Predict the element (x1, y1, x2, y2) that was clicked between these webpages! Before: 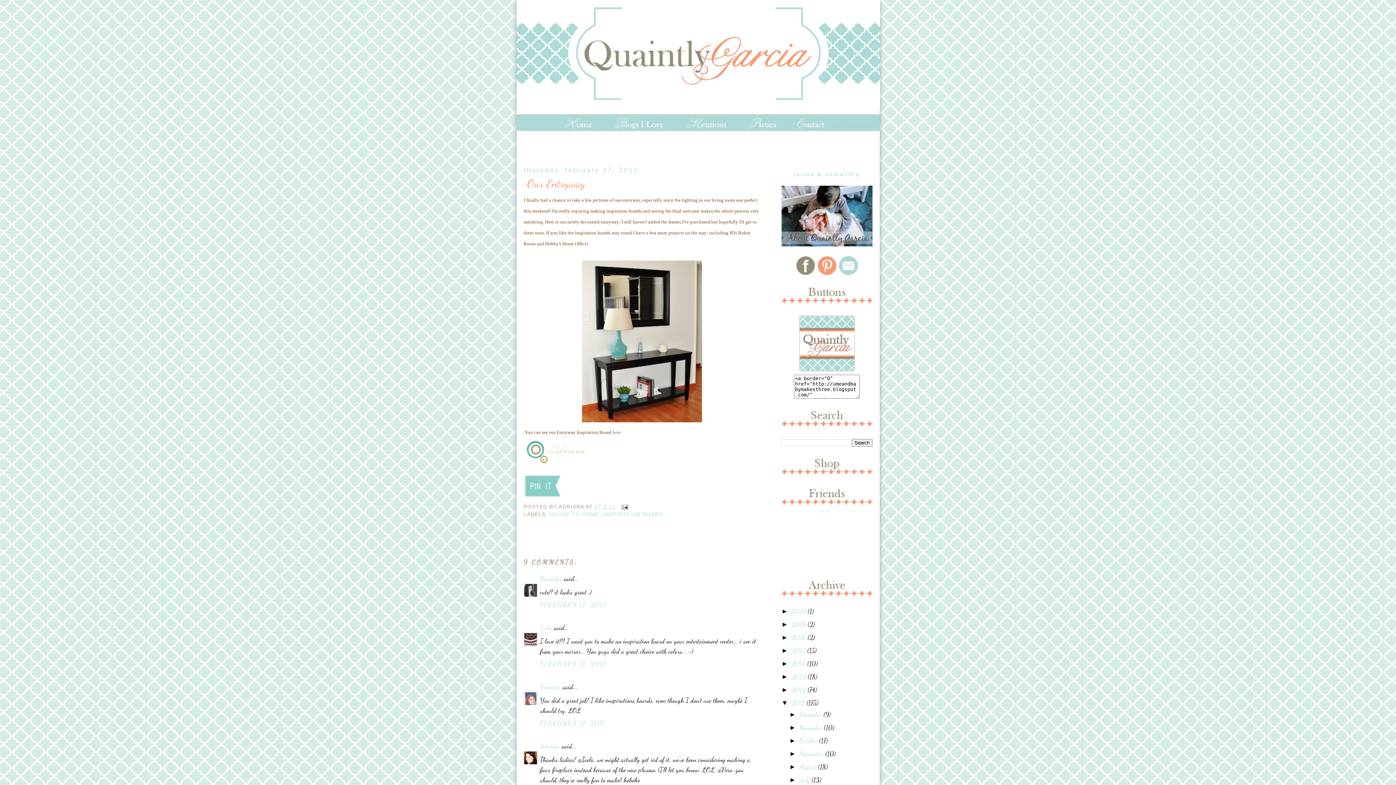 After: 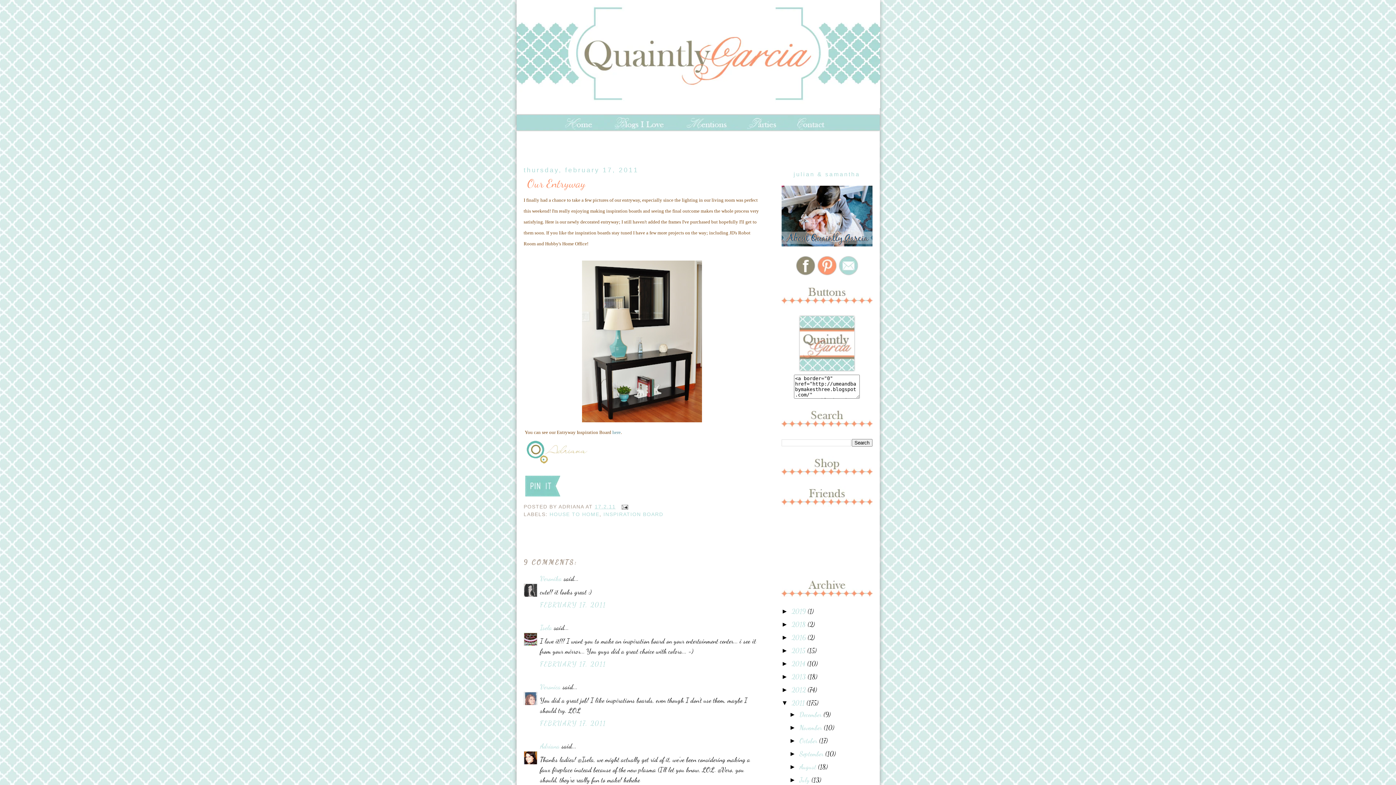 Action: bbox: (738, 125, 787, 133)